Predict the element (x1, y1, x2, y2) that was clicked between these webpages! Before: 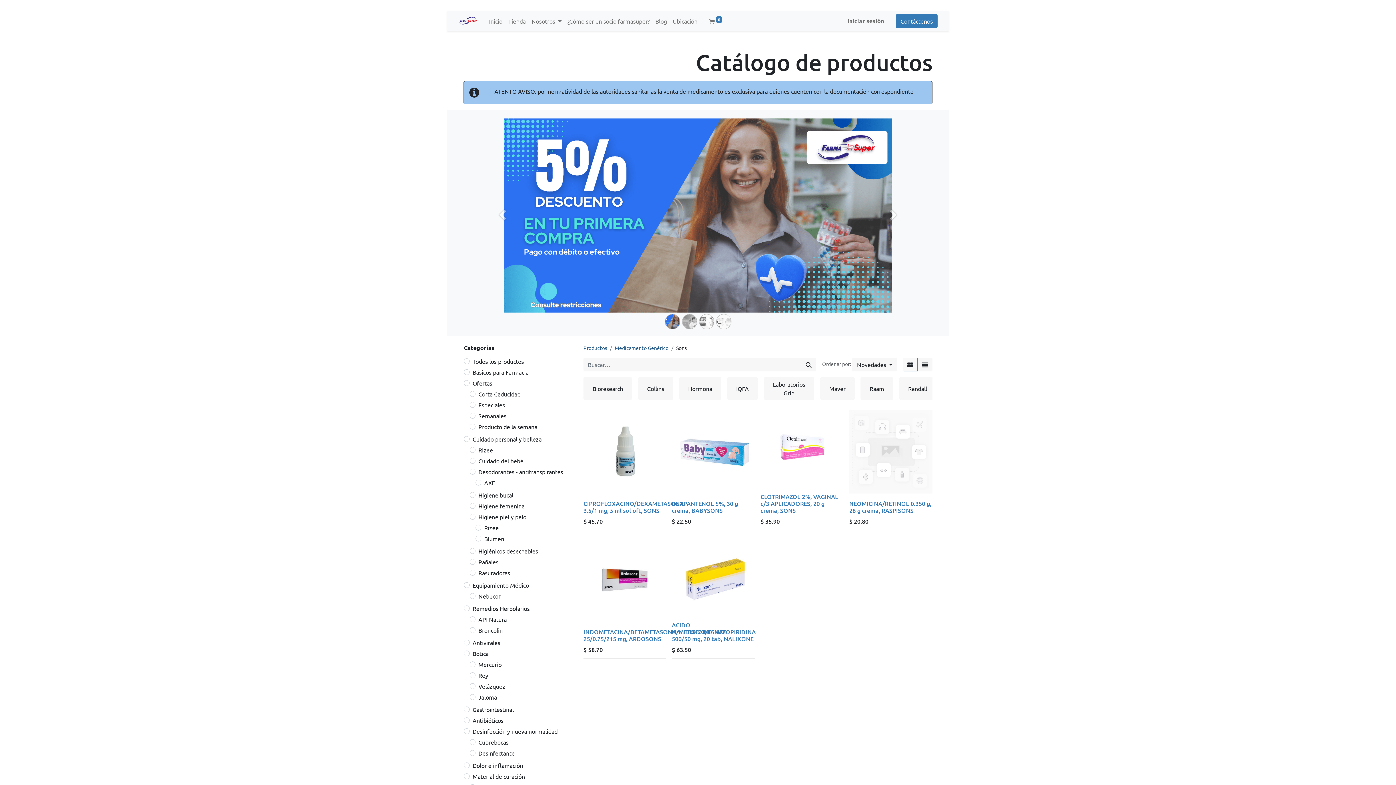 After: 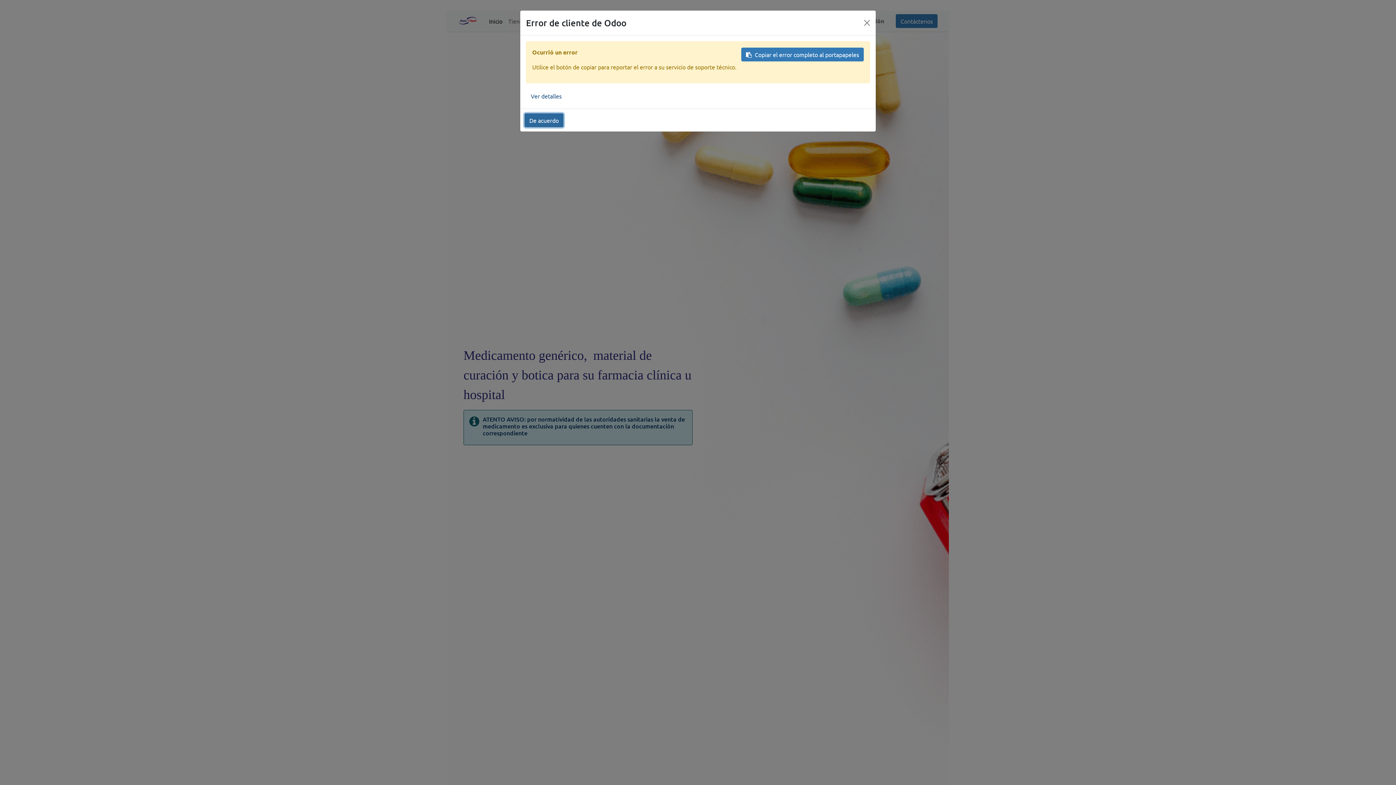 Action: bbox: (458, 13, 477, 28)